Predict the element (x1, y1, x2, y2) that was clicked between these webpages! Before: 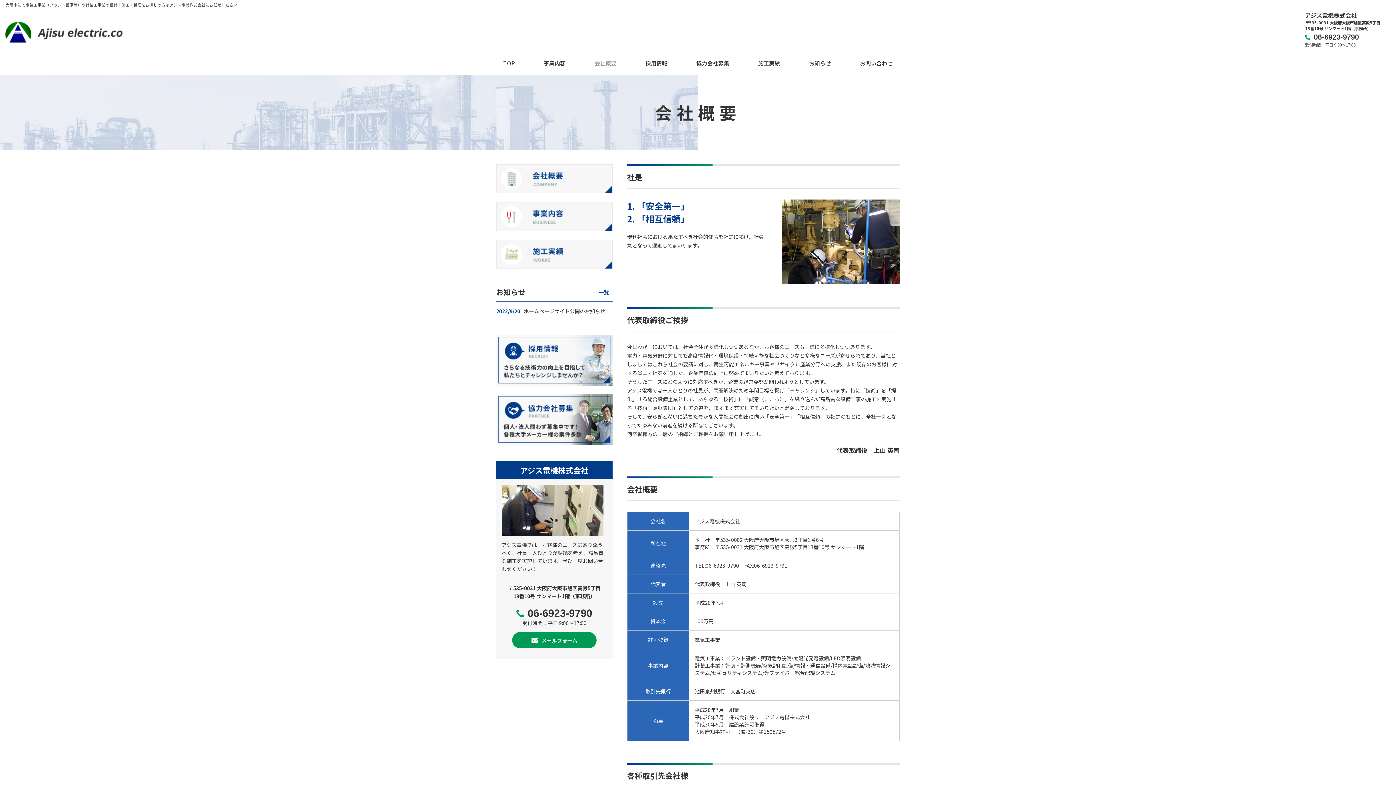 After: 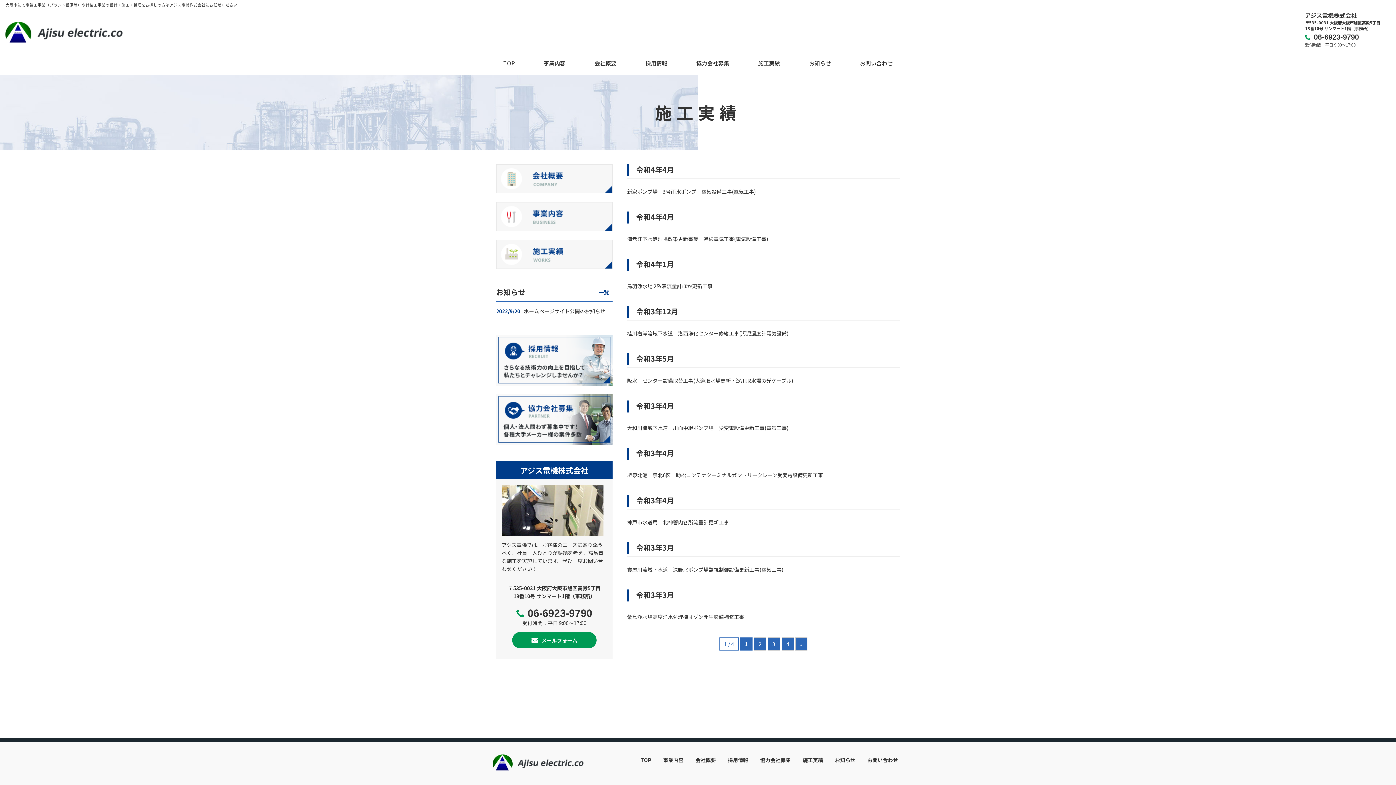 Action: bbox: (496, 263, 612, 270)